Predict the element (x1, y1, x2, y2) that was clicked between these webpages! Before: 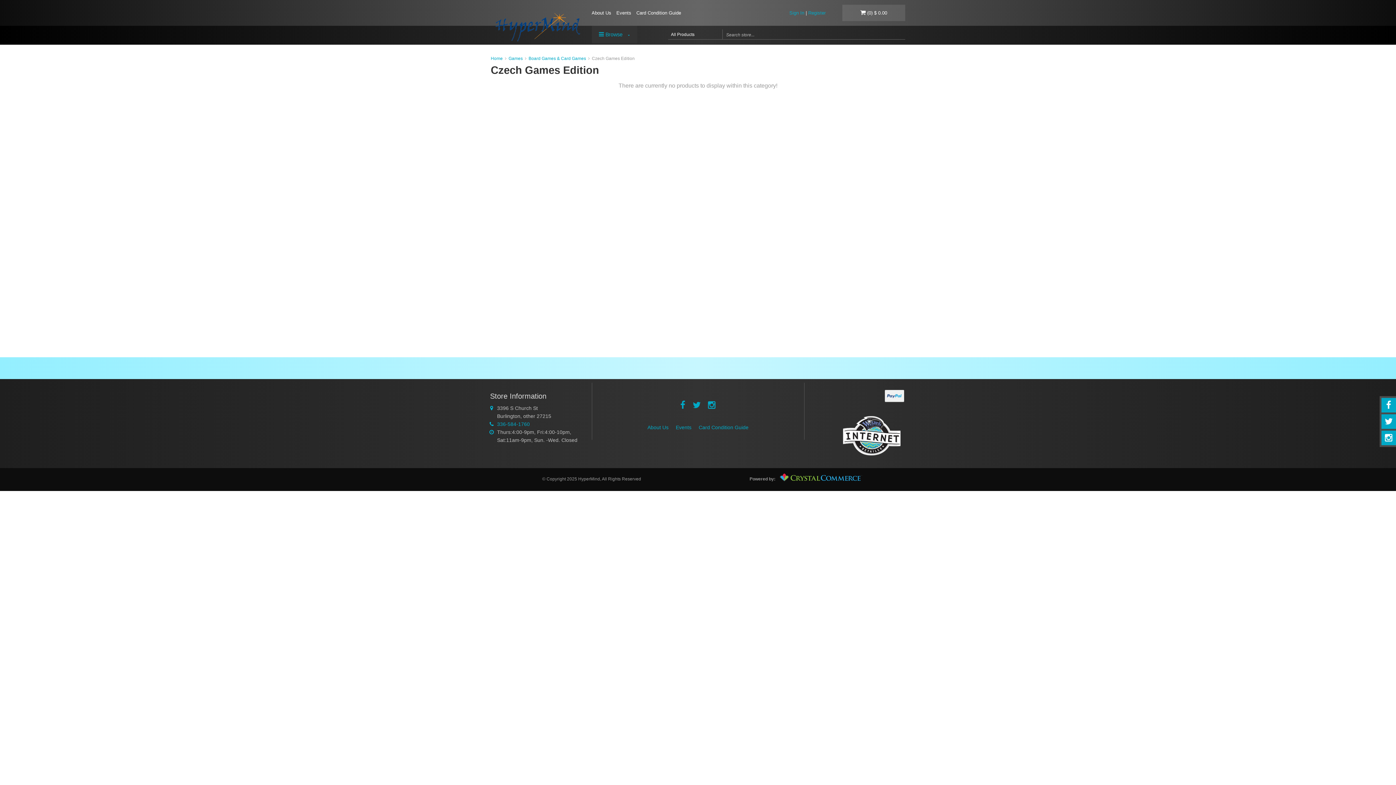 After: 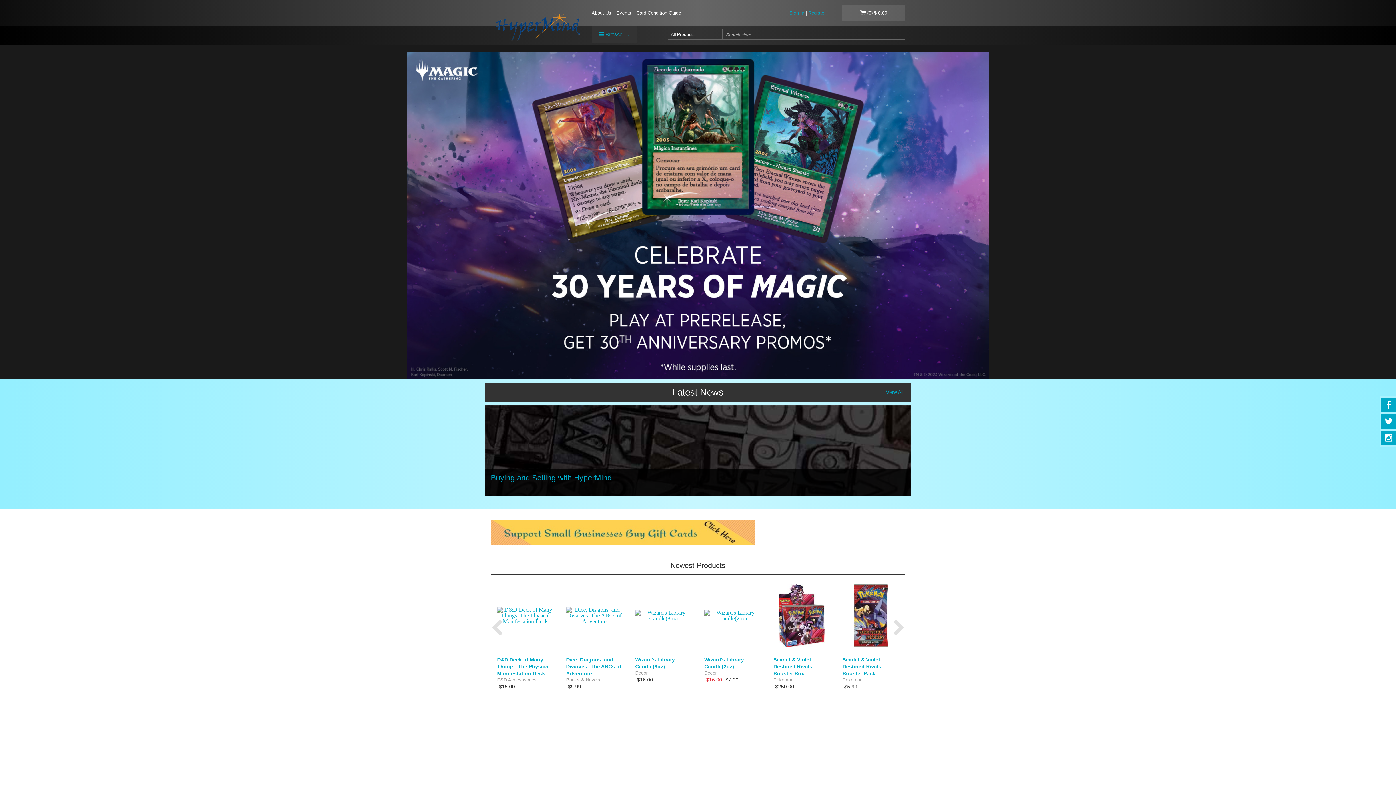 Action: bbox: (494, 24, 581, 29)